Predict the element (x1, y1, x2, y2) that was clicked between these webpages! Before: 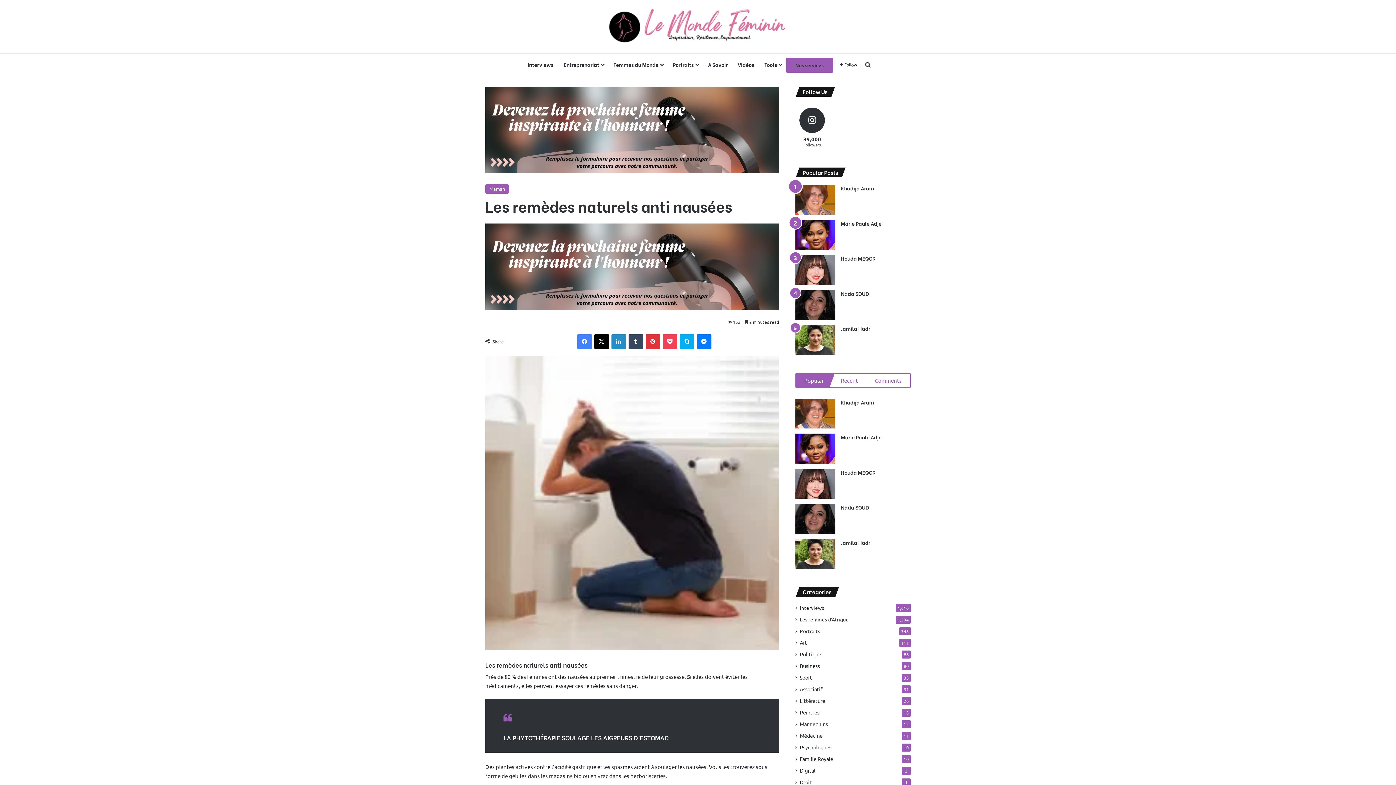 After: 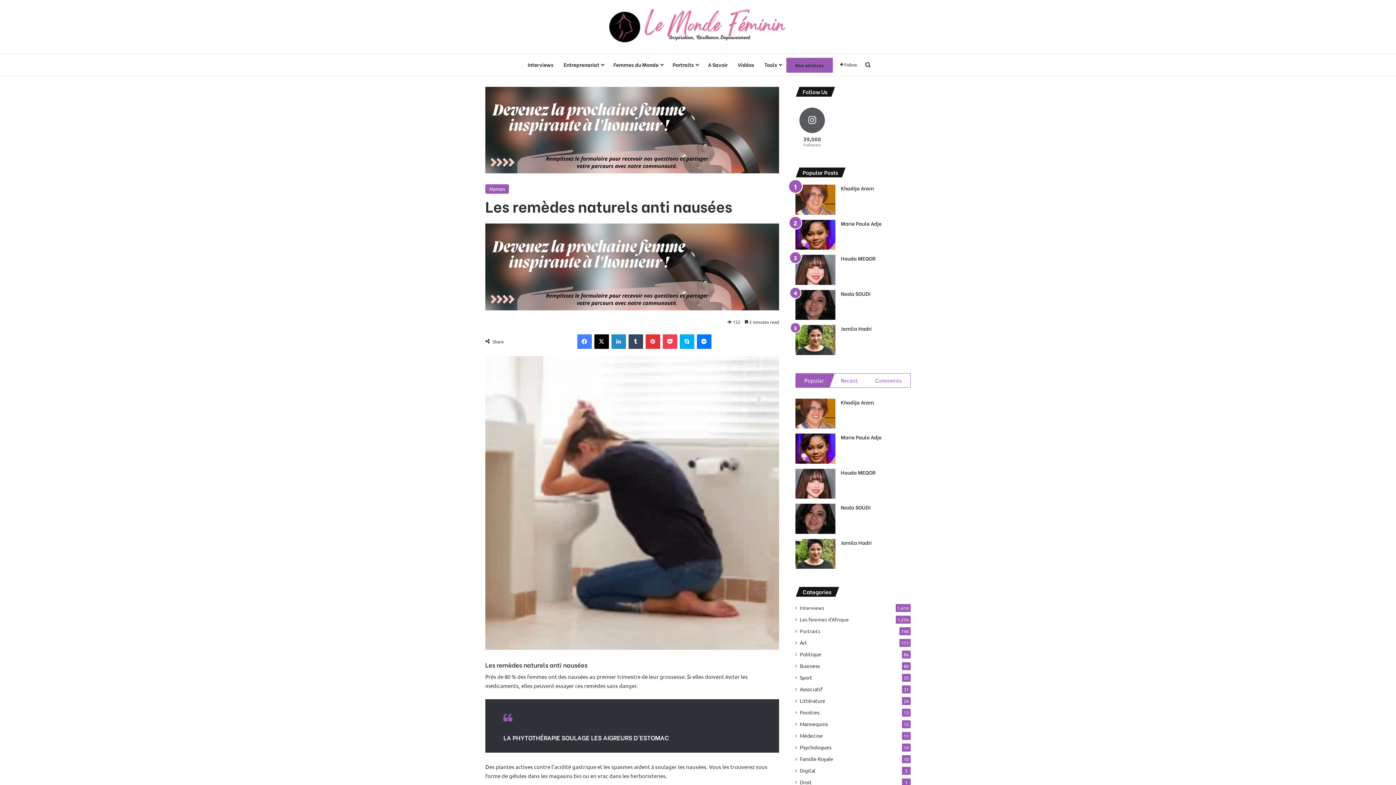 Action: label: 39,000
Followers bbox: (792, 104, 832, 151)